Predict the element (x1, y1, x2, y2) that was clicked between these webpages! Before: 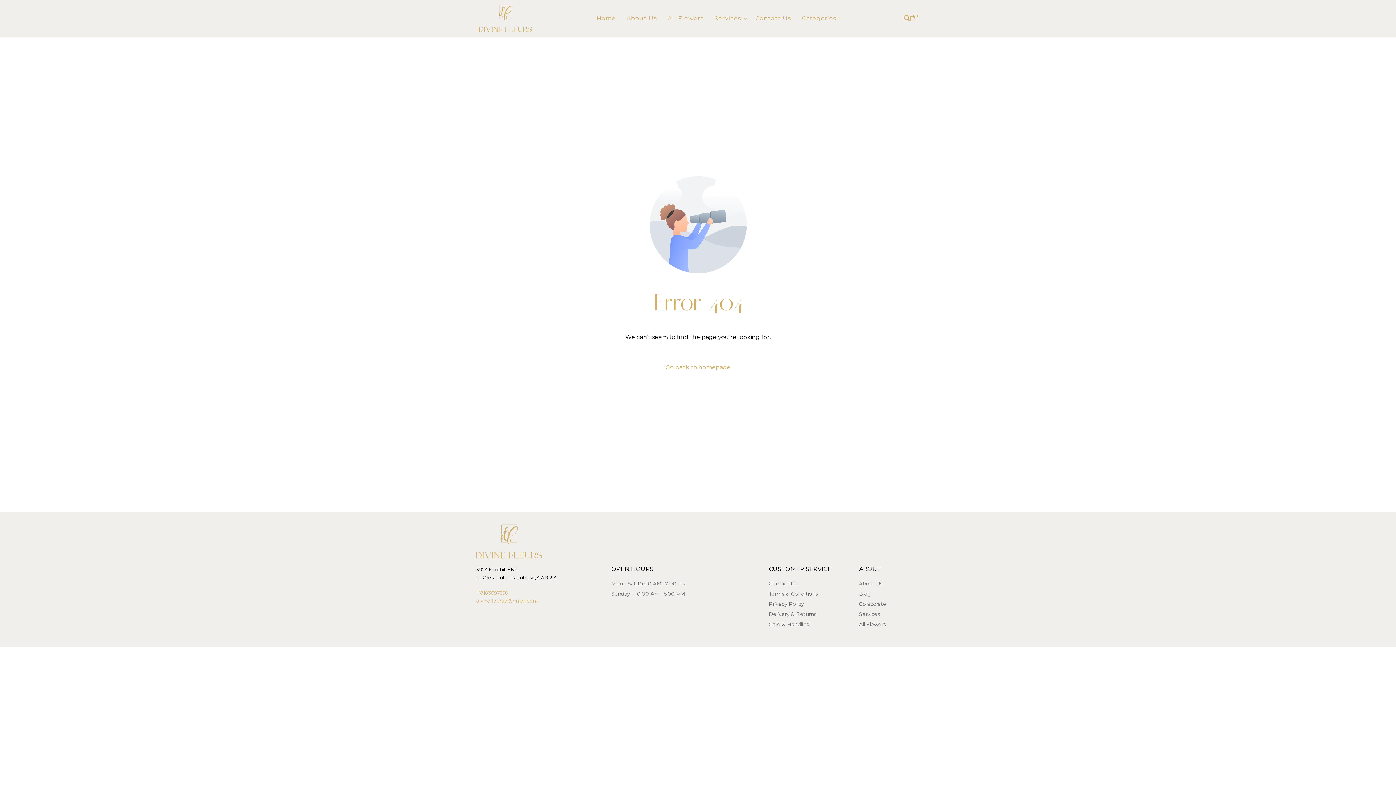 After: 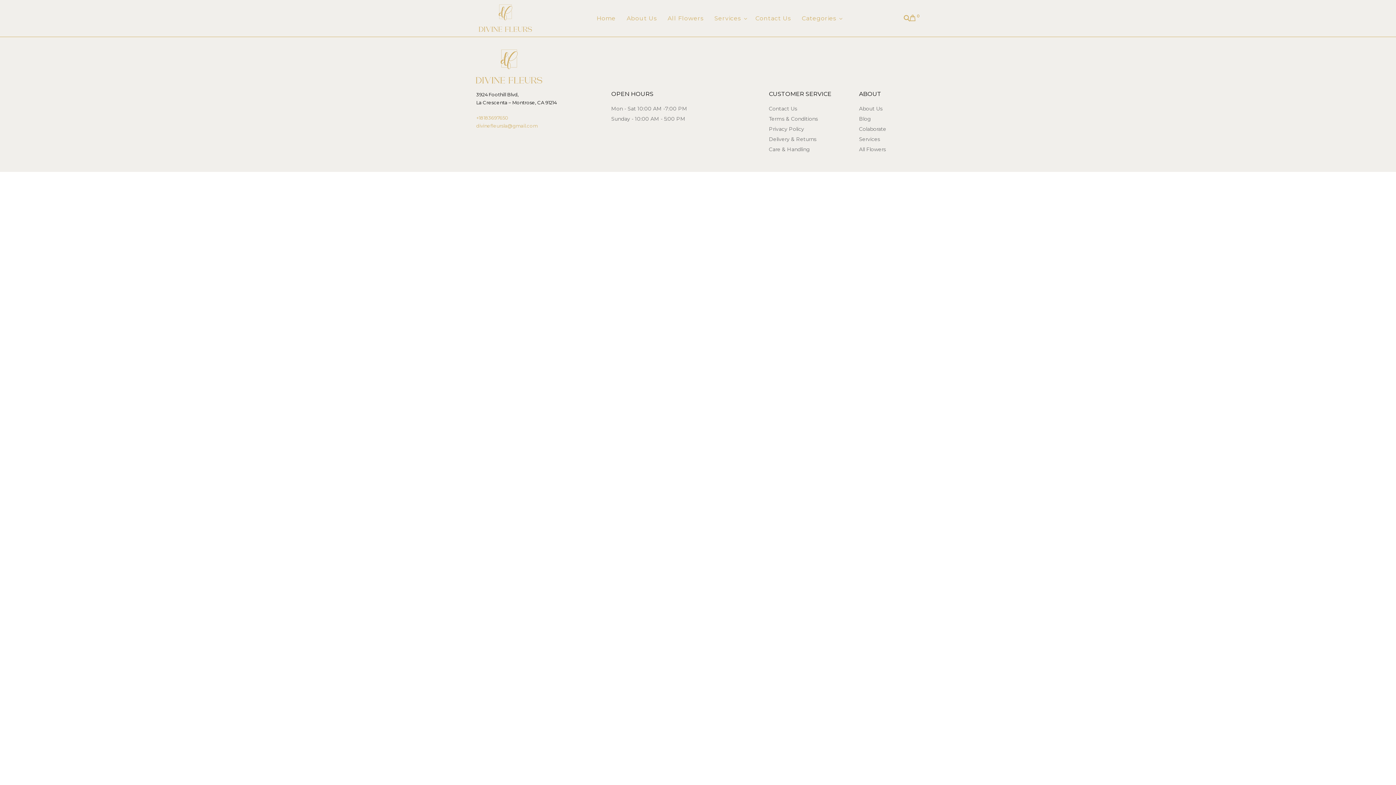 Action: label: Services bbox: (859, 610, 919, 618)